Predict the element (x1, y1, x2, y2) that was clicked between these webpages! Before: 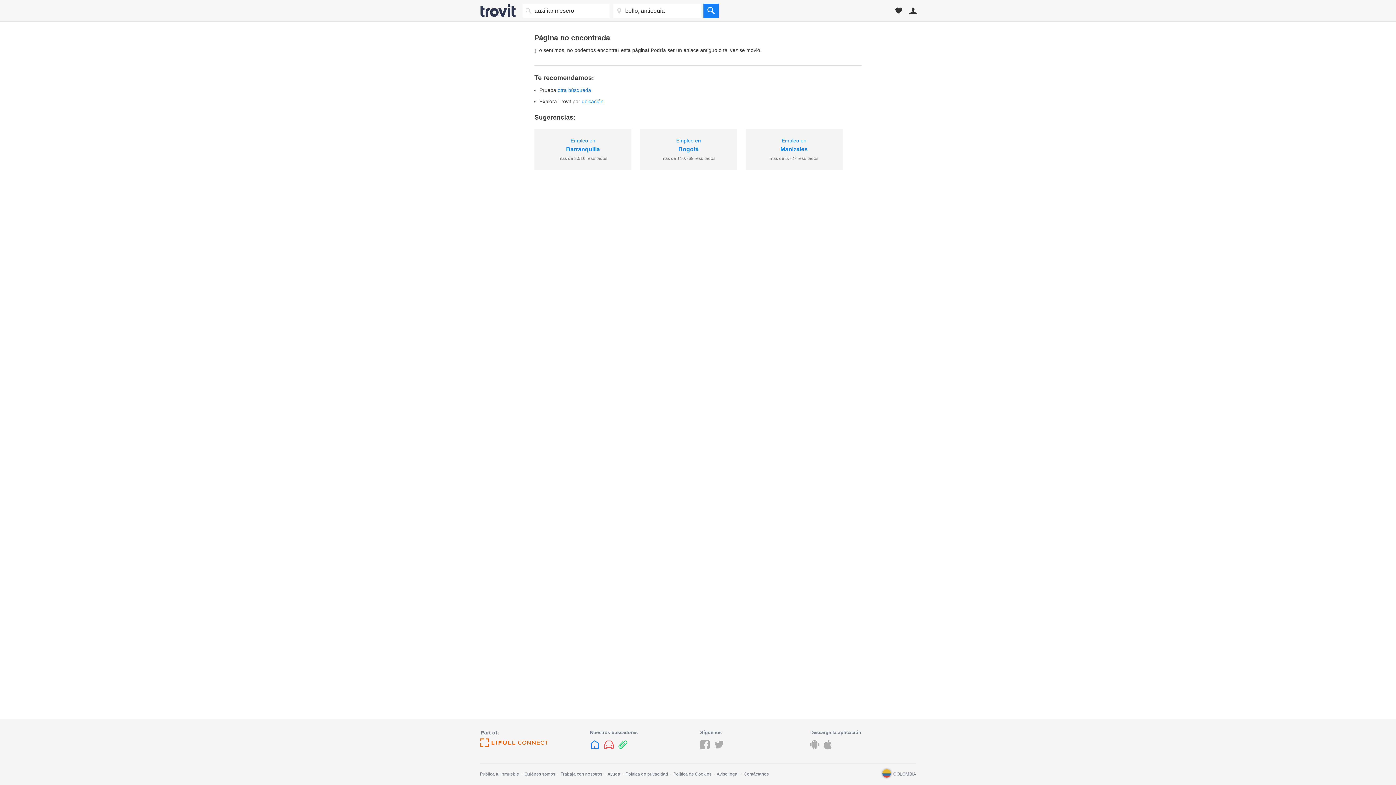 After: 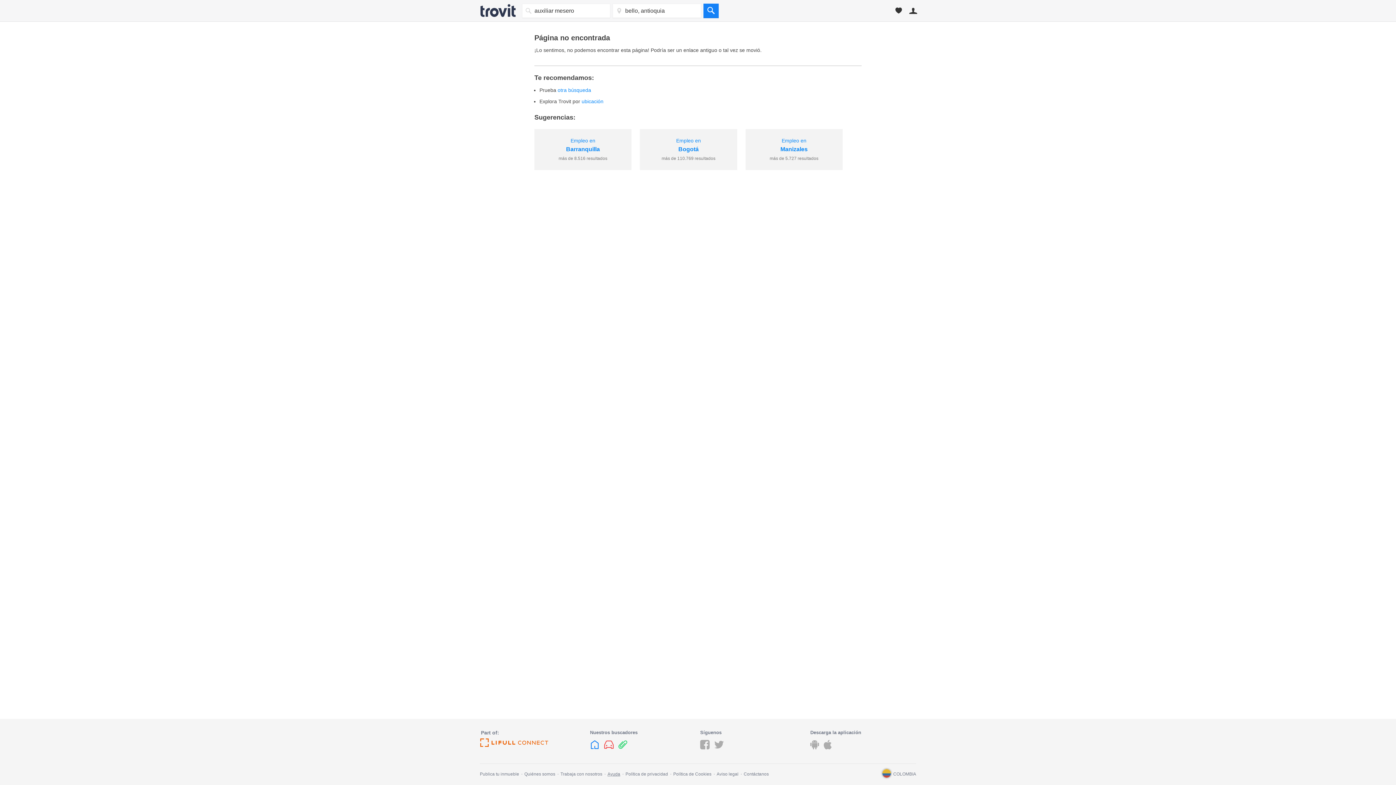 Action: bbox: (607, 772, 620, 777) label: Ayuda